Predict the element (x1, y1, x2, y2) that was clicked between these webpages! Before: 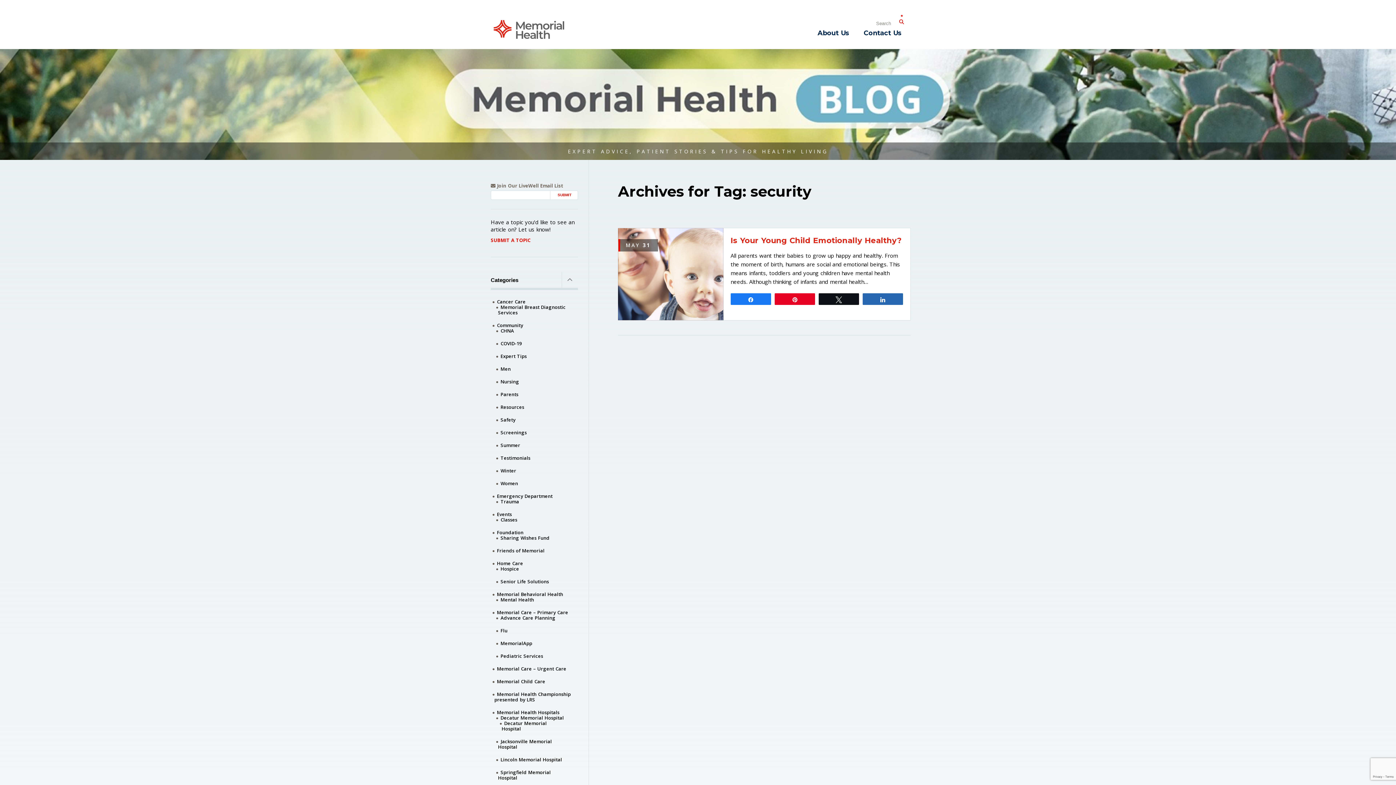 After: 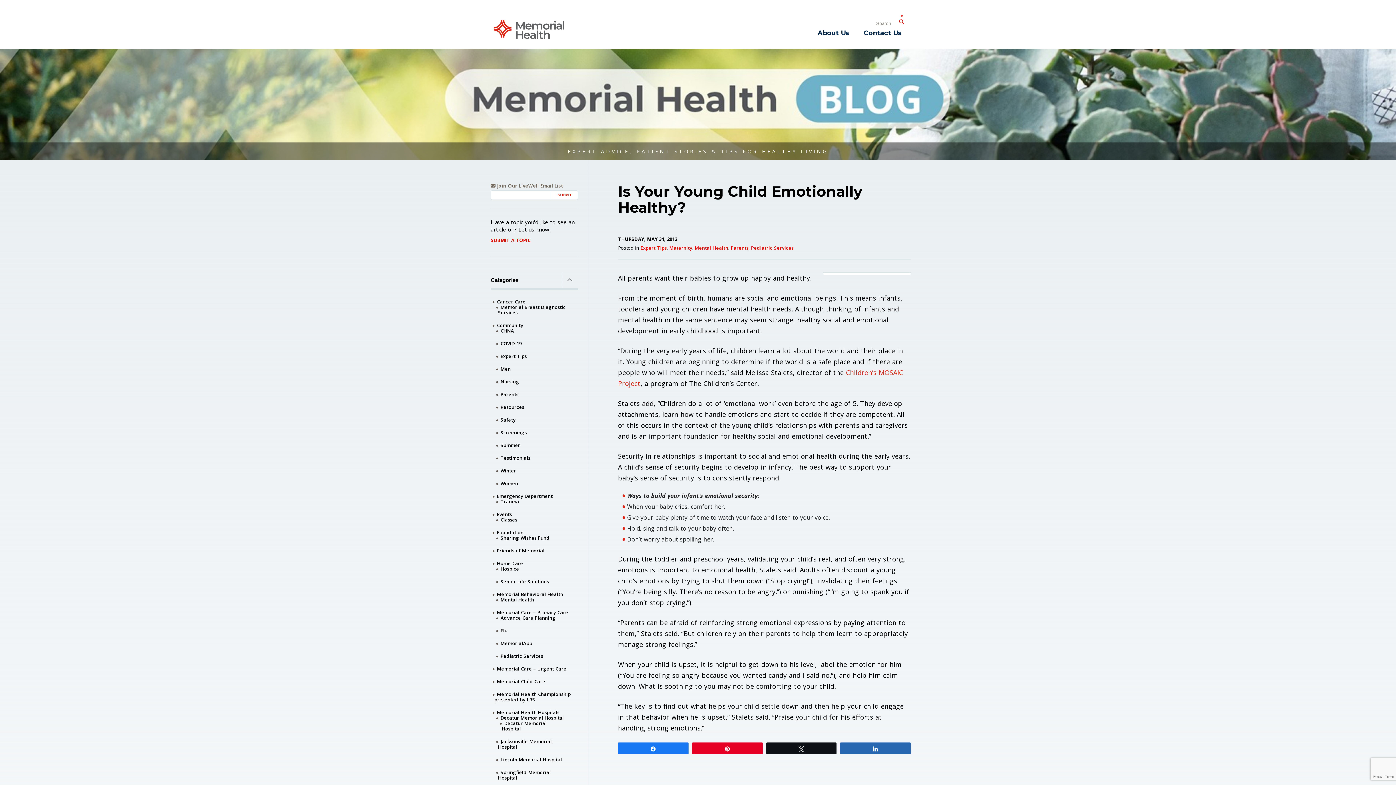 Action: label: MAY 31 bbox: (618, 228, 723, 320)